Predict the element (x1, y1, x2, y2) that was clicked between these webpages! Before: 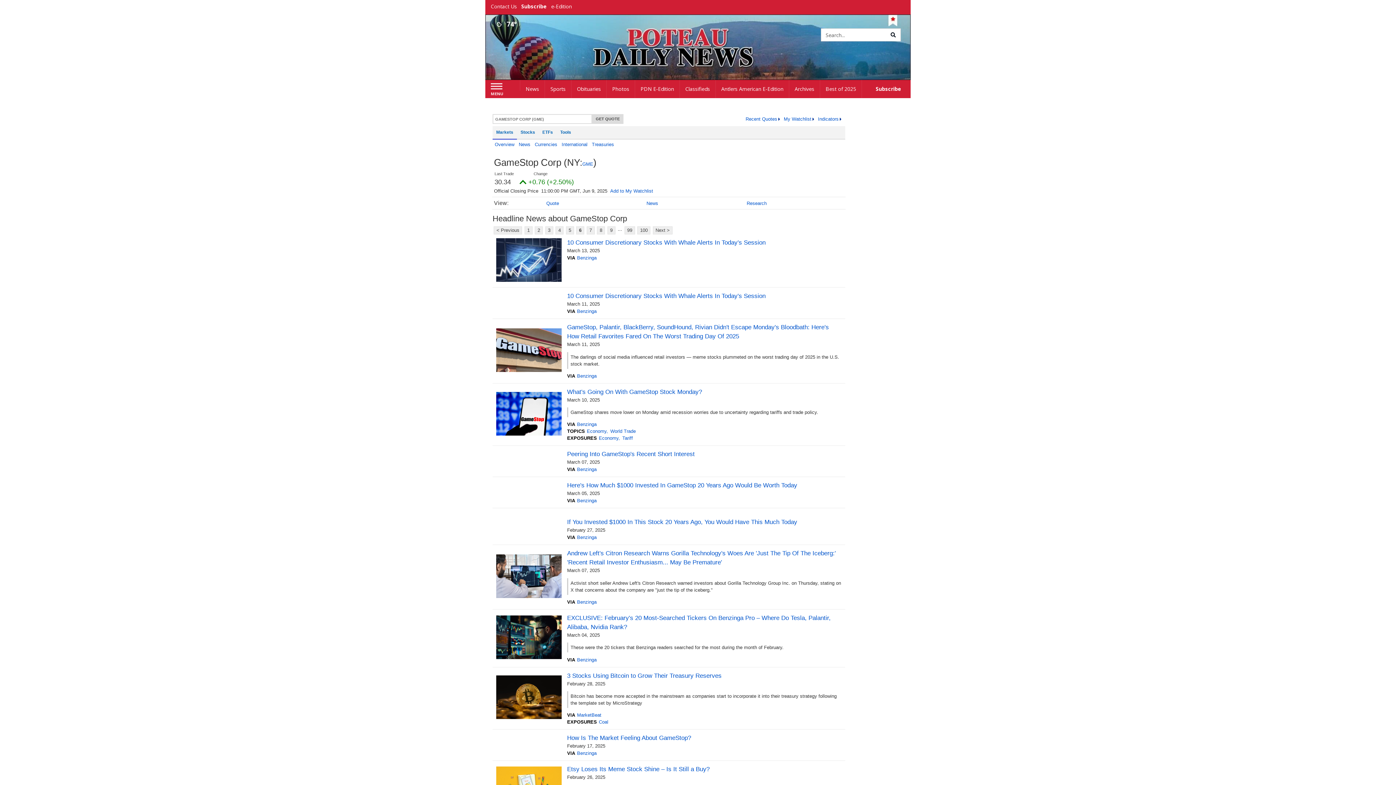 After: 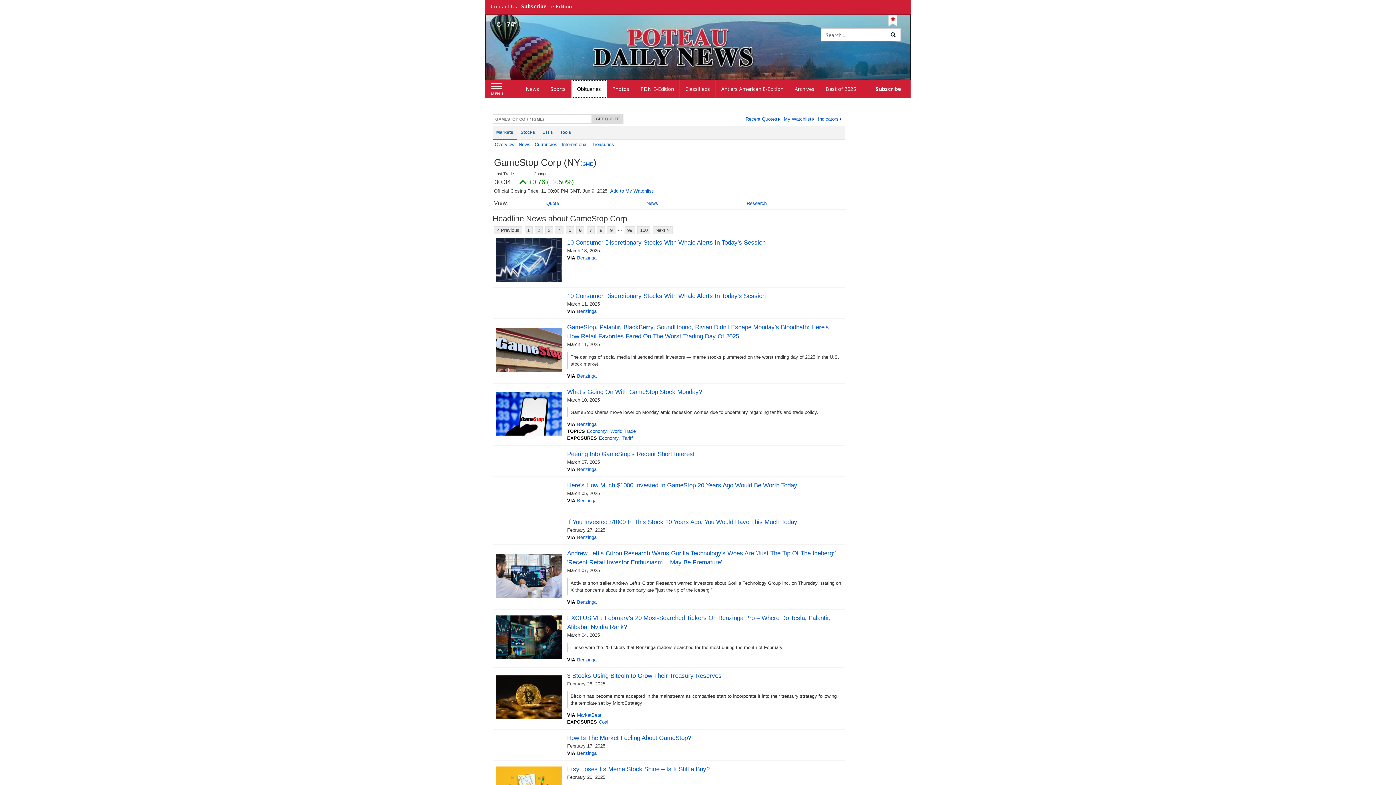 Action: bbox: (571, 80, 606, 98) label: Obituaries